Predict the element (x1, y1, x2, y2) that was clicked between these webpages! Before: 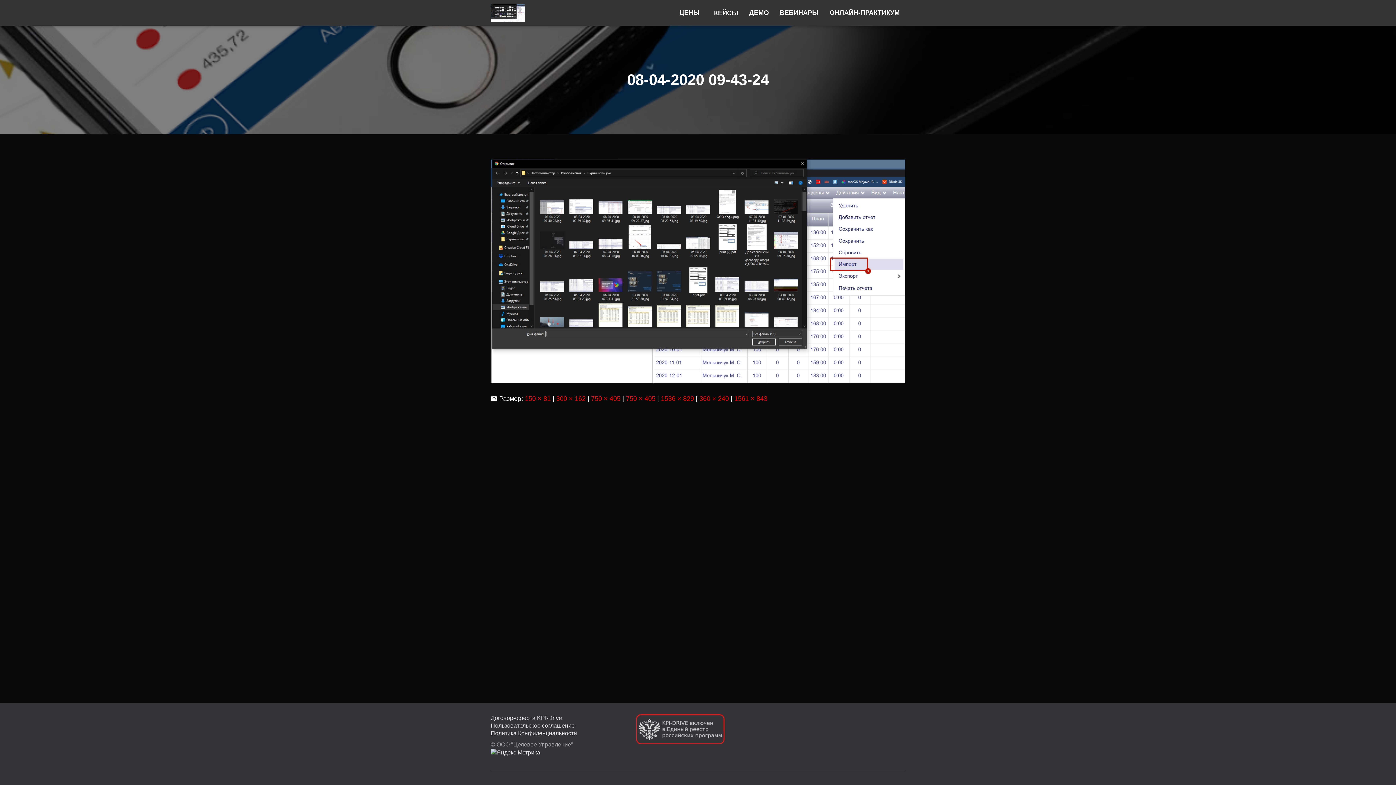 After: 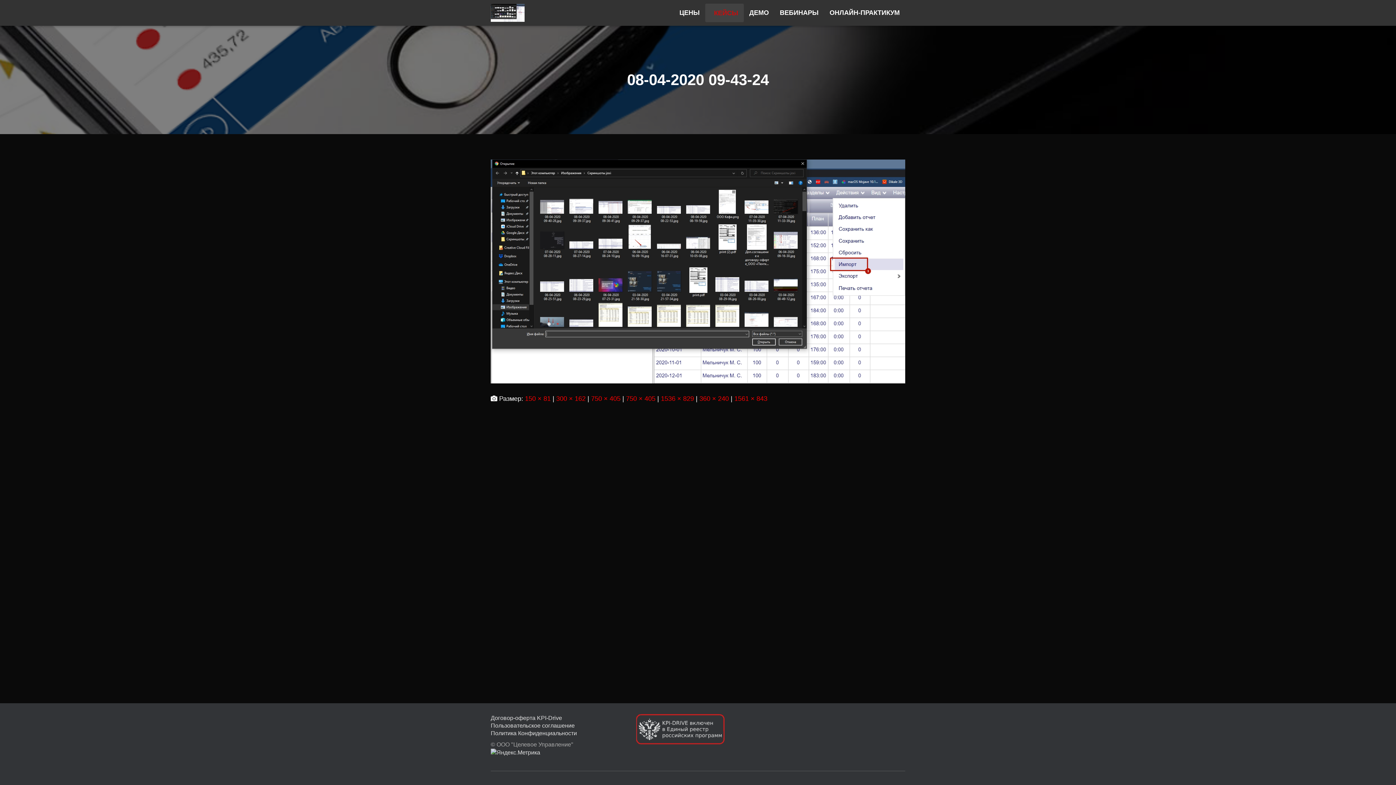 Action: label:  КЕЙСЫ bbox: (705, 3, 744, 22)